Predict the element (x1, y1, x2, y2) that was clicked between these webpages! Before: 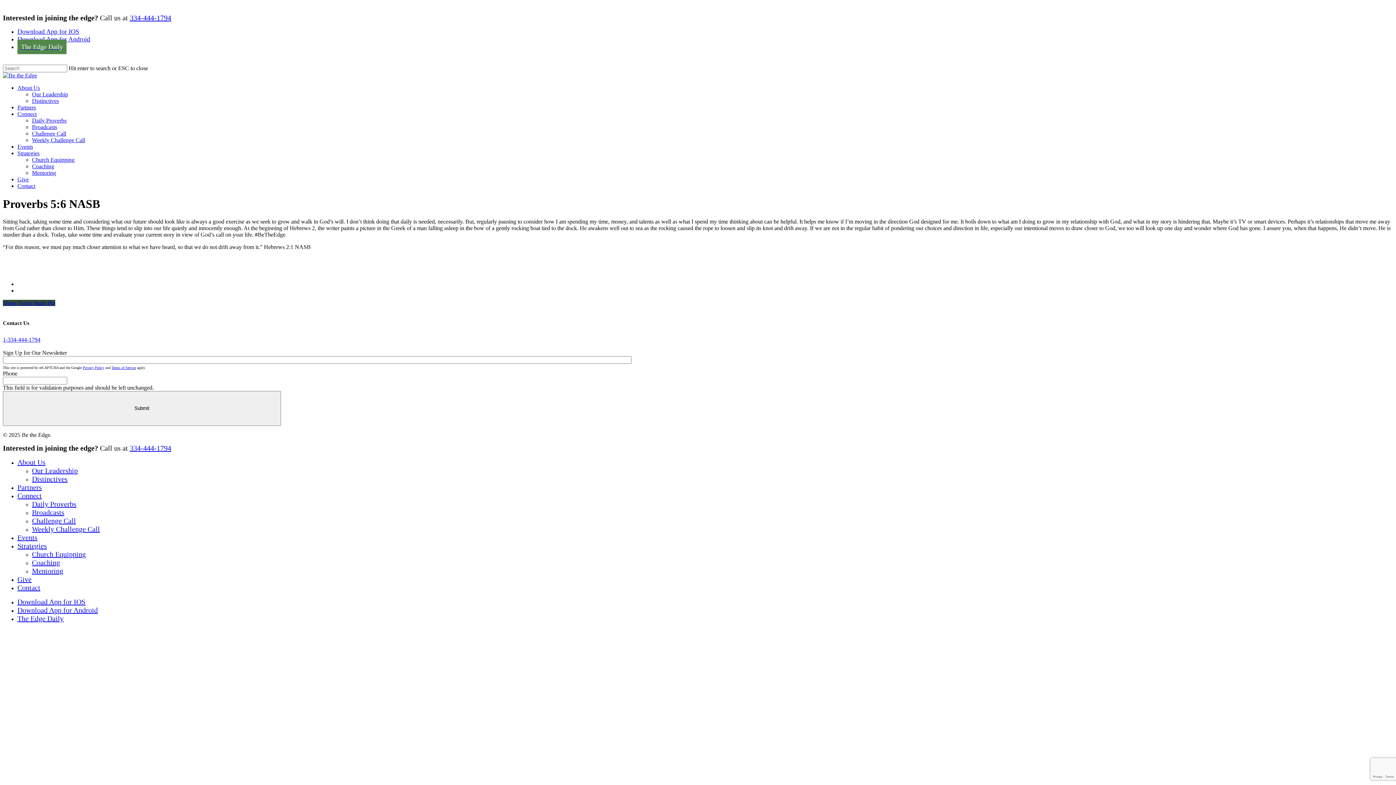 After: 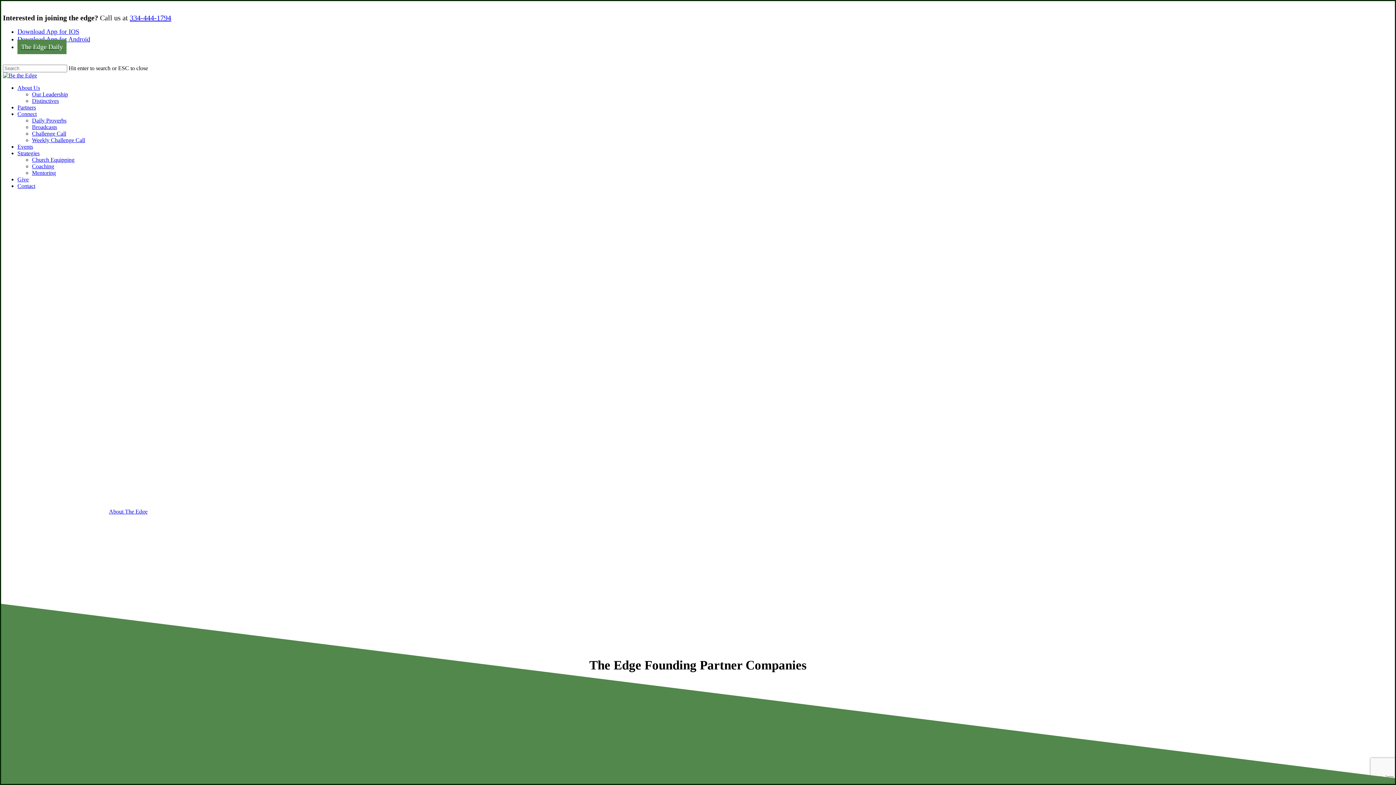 Action: label: Partners bbox: (17, 104, 36, 110)